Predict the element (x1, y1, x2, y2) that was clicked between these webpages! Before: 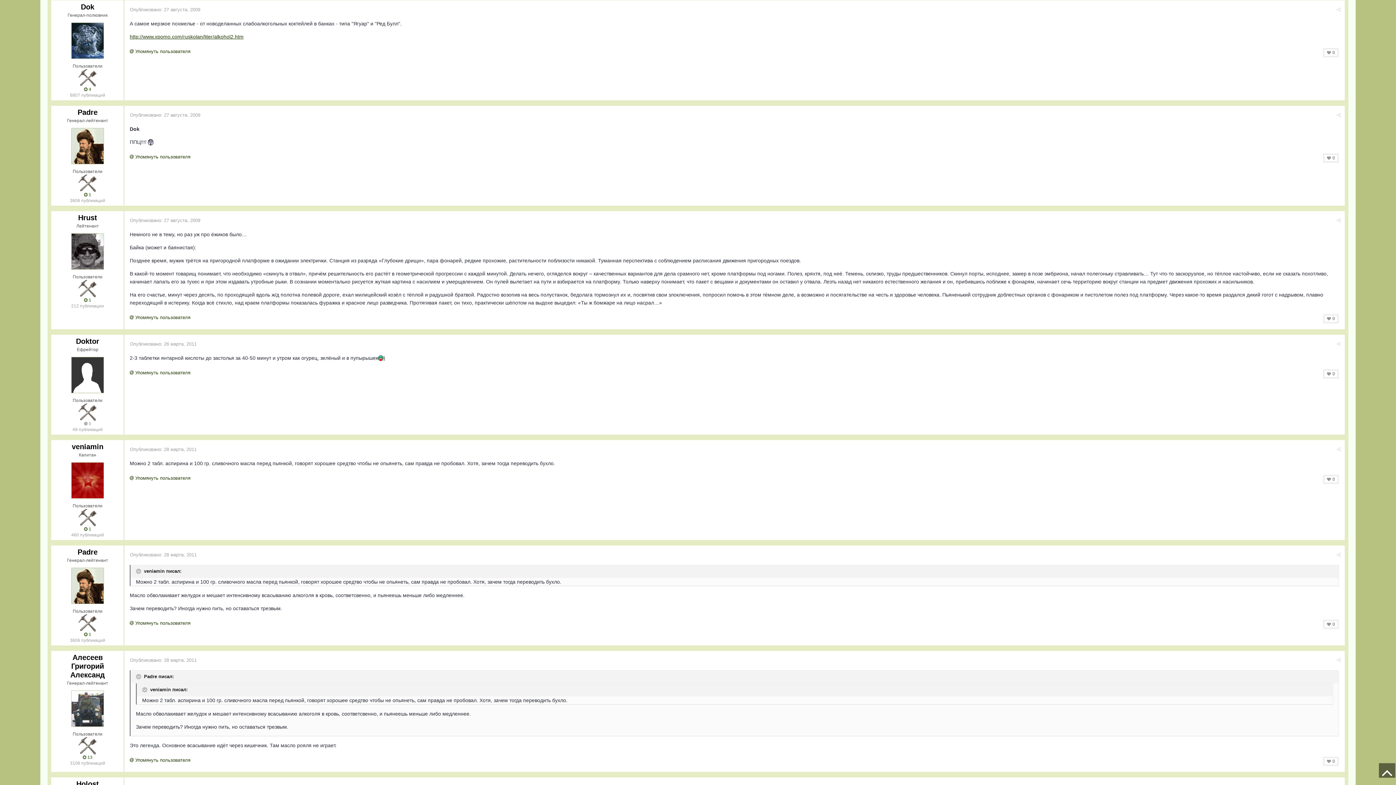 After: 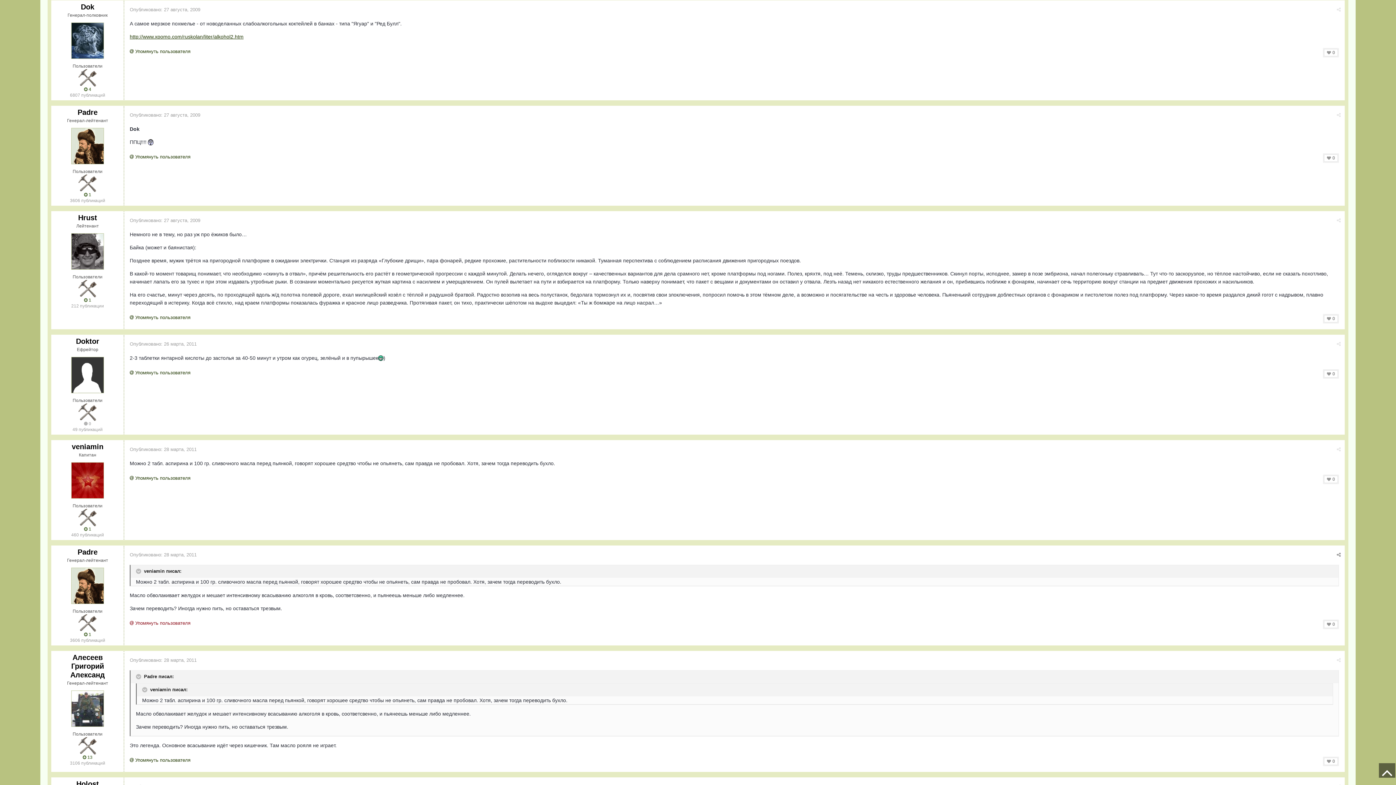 Action: bbox: (129, 620, 190, 626) label:  Упомянуть пользователя